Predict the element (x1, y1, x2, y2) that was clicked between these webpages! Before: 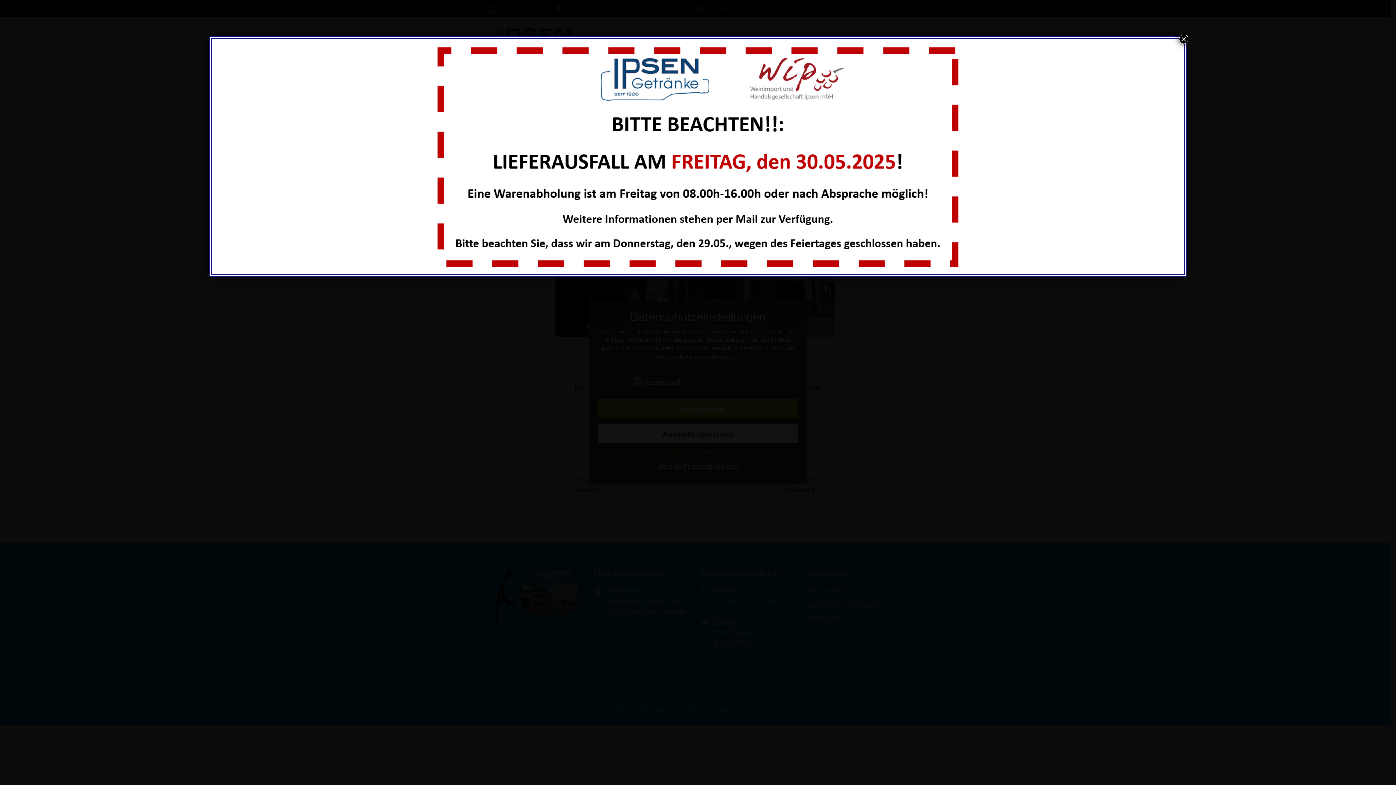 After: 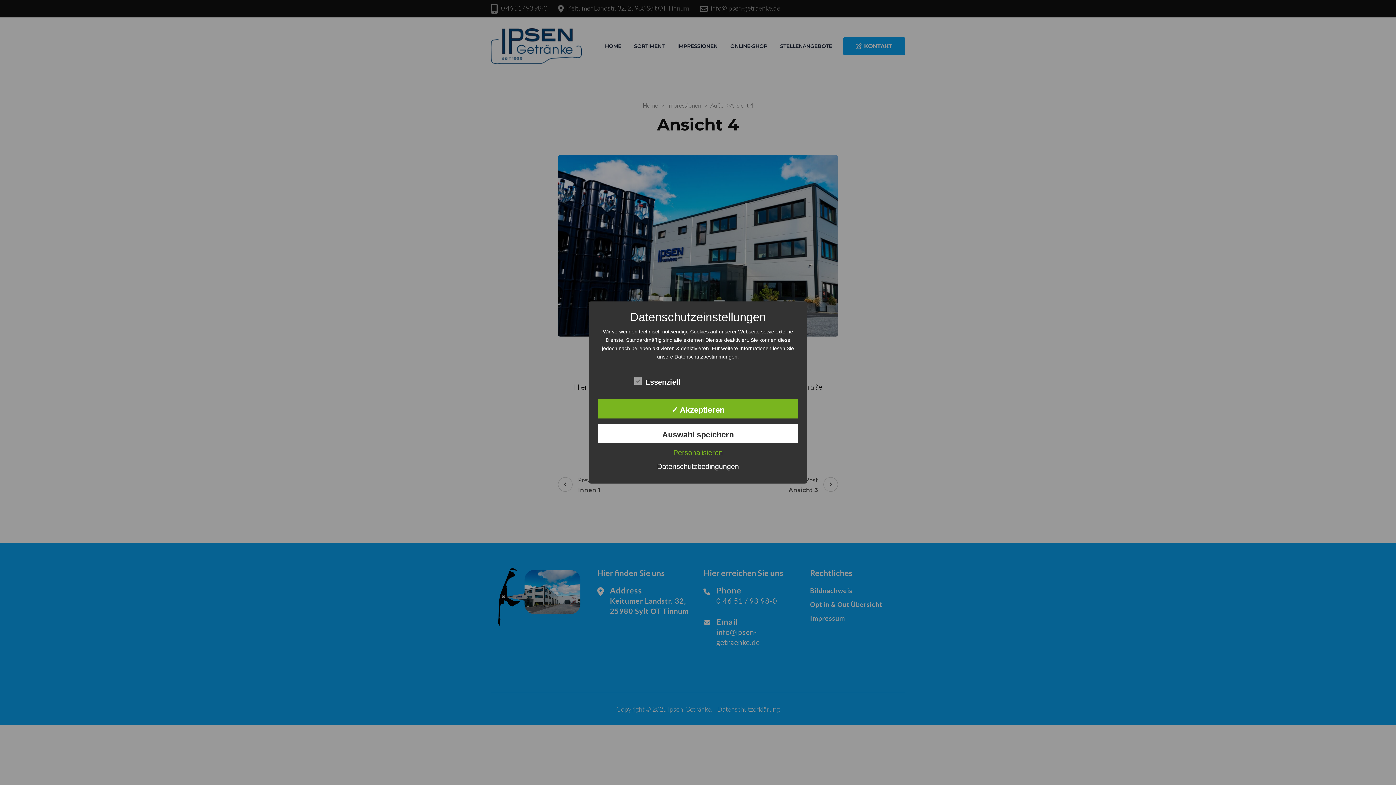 Action: label: Schließen bbox: (1179, 34, 1188, 44)